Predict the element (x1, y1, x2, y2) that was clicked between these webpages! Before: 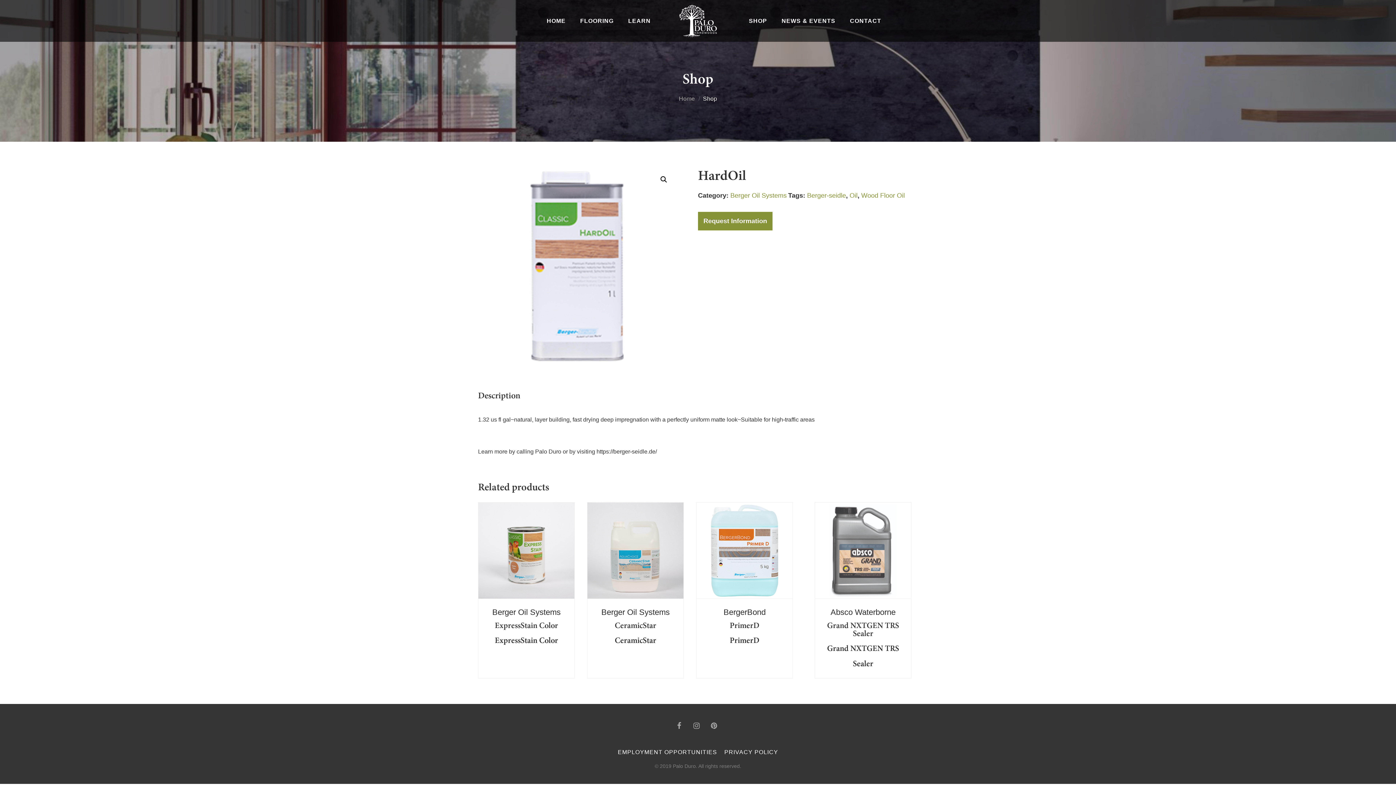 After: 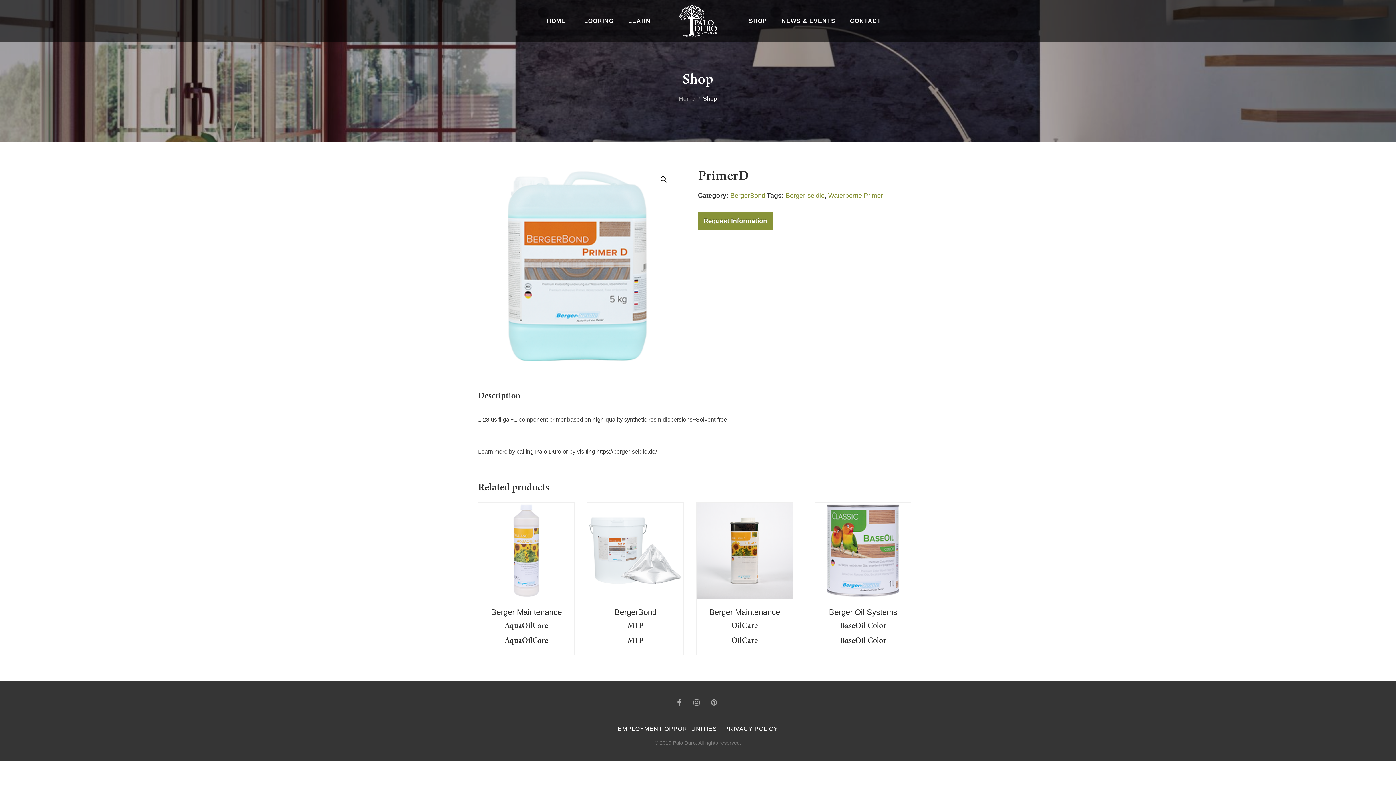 Action: label: PrimerD bbox: (729, 637, 759, 645)